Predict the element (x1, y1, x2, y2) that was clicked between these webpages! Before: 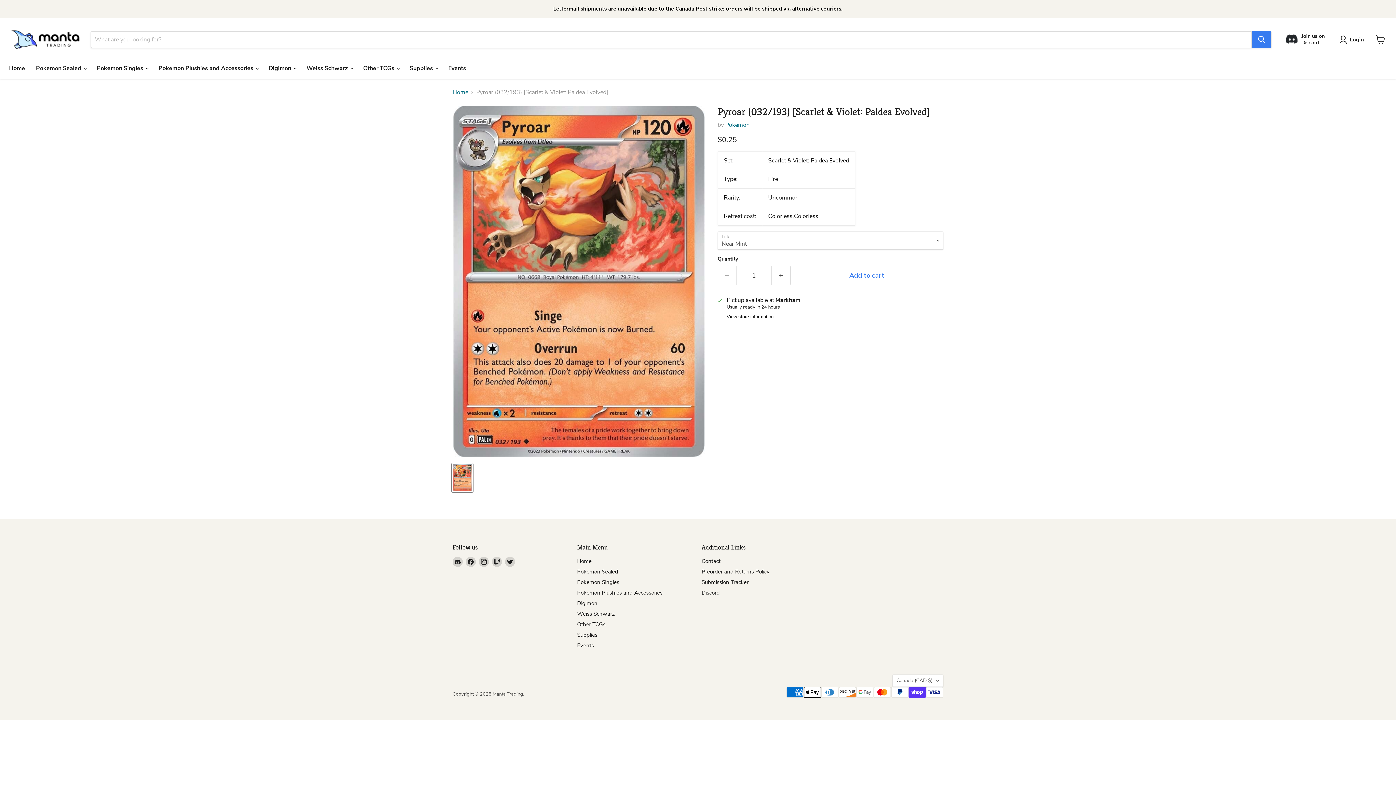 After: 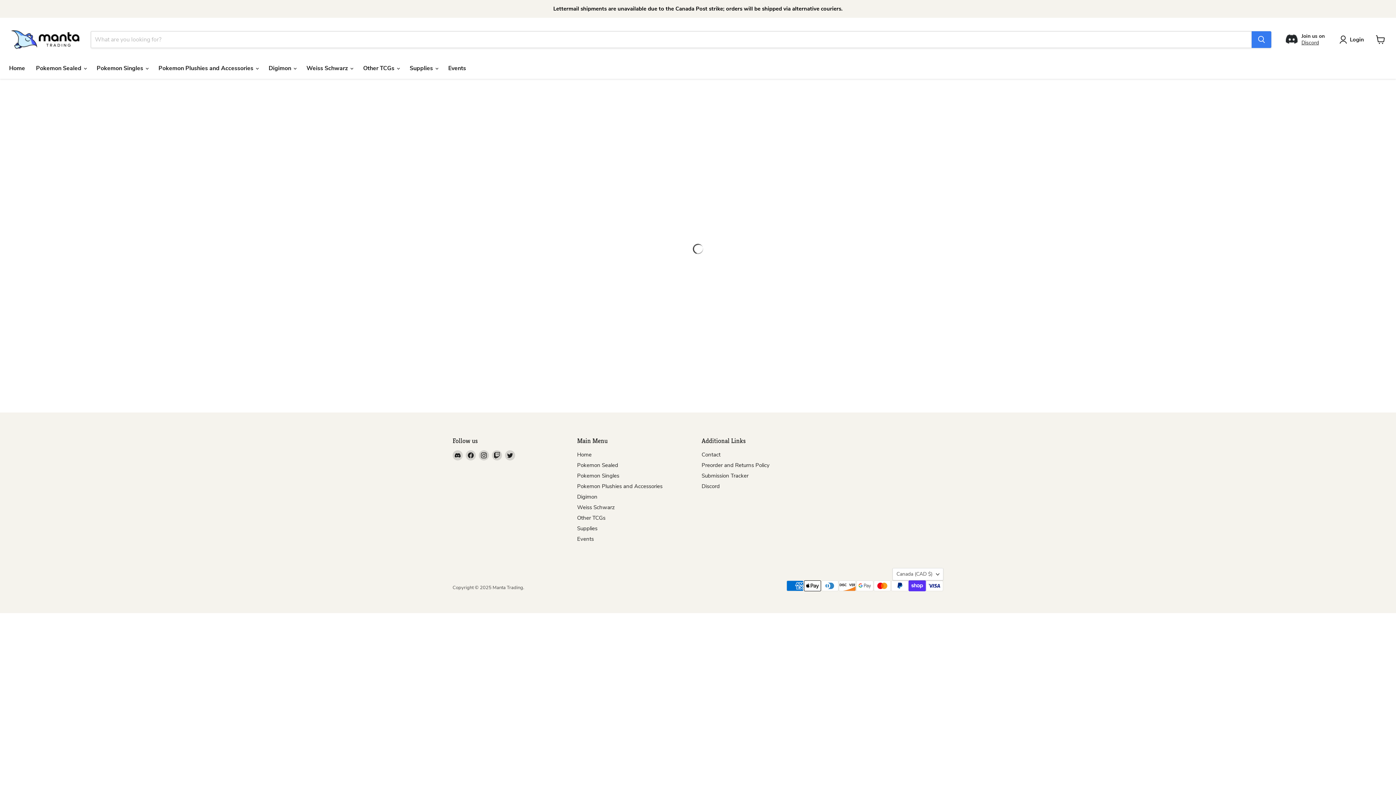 Action: bbox: (577, 631, 597, 638) label: Supplies